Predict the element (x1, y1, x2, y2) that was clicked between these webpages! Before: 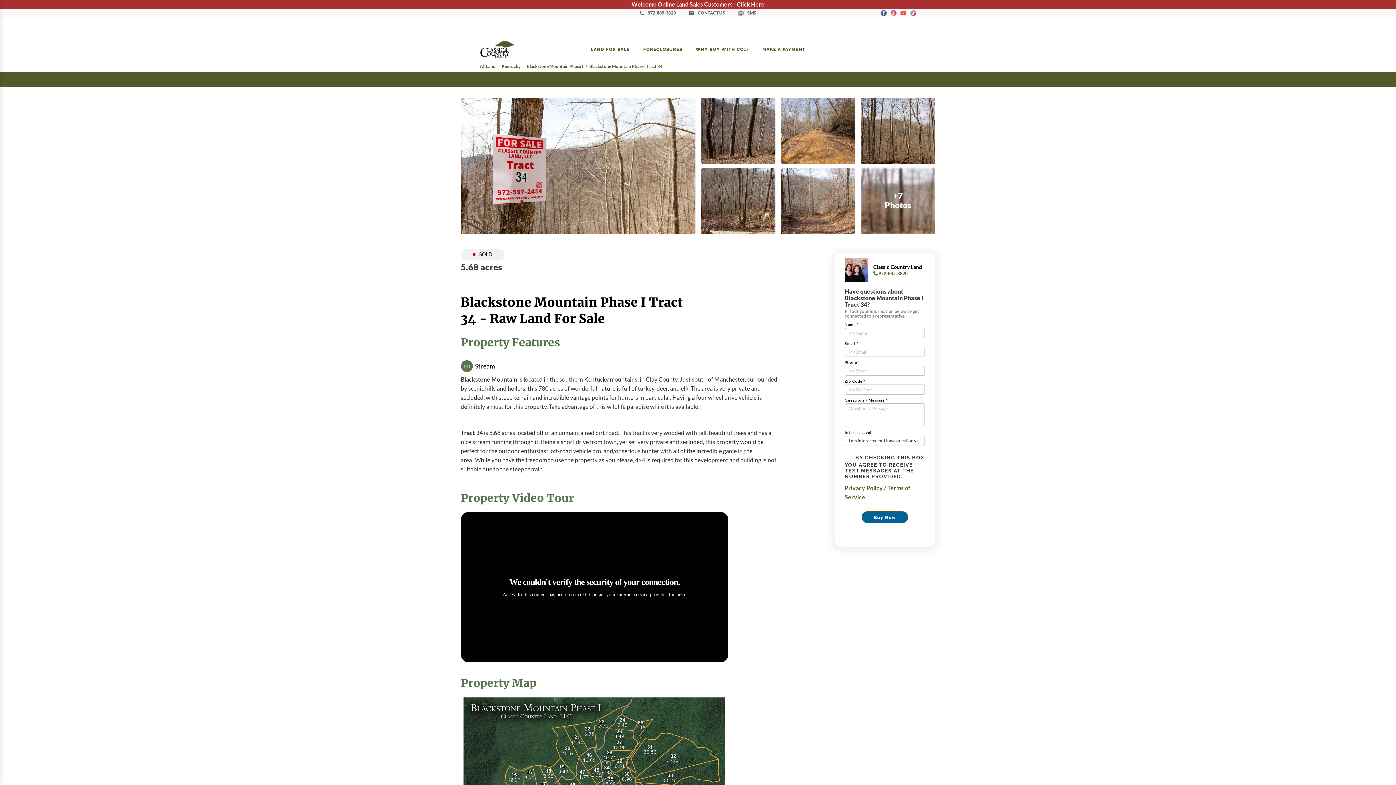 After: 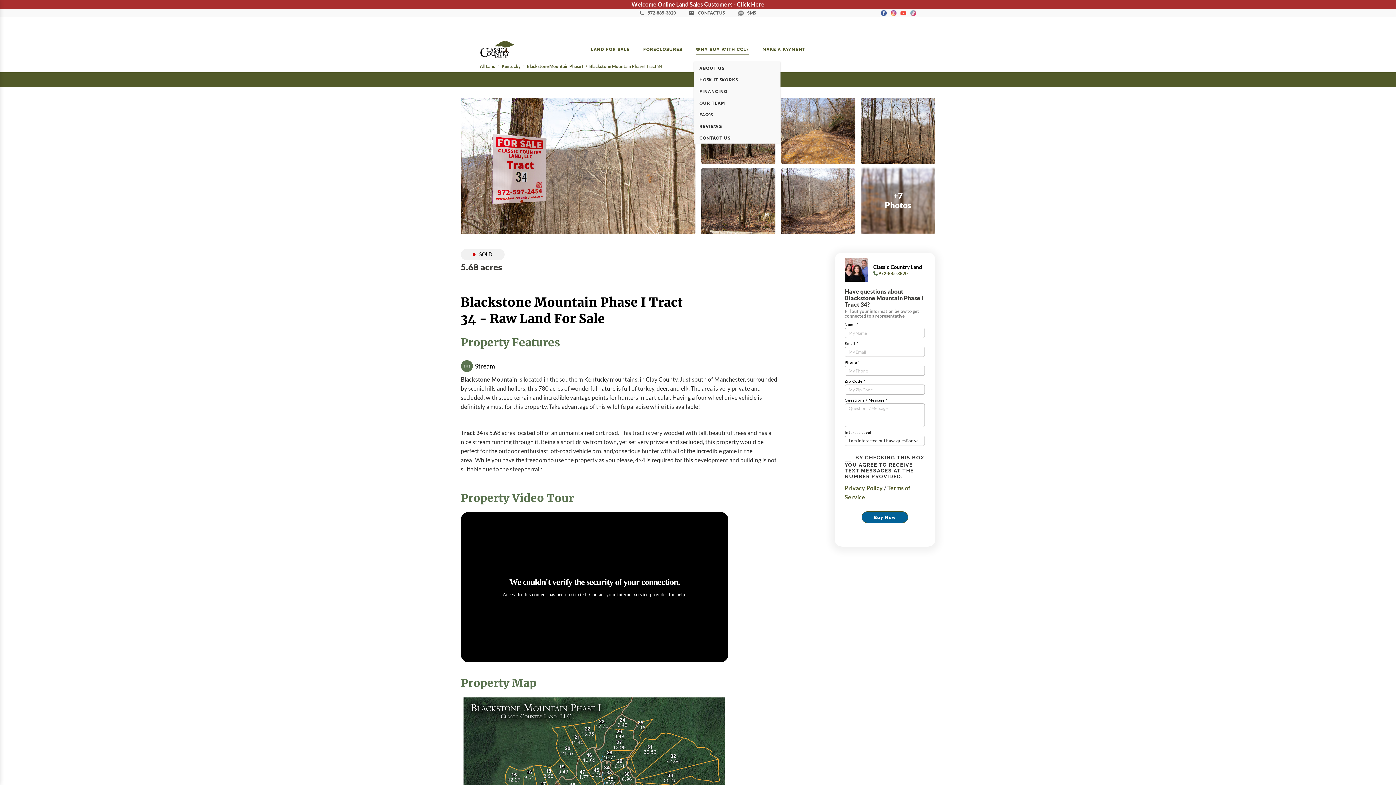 Action: bbox: (694, 44, 751, 54) label: WHY BUY WITH CCL?